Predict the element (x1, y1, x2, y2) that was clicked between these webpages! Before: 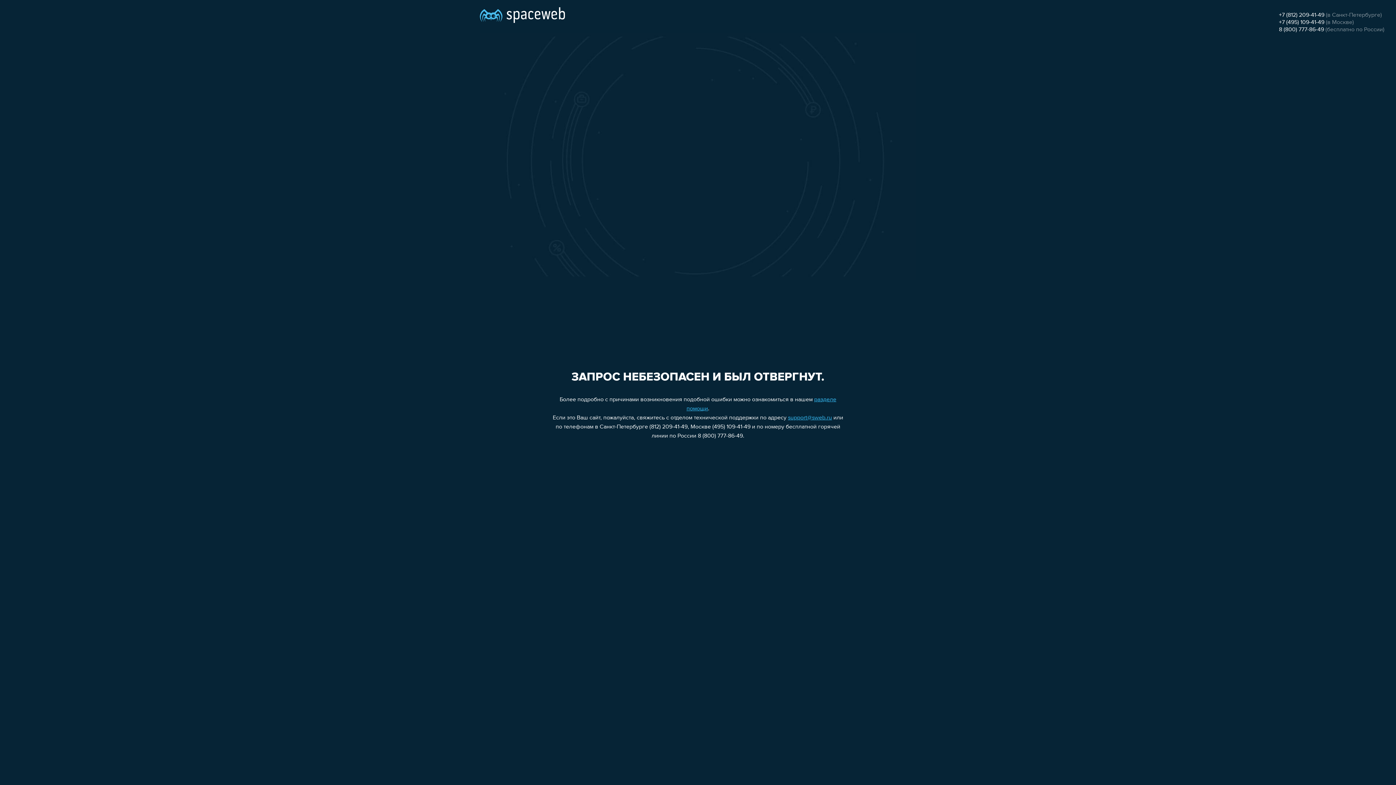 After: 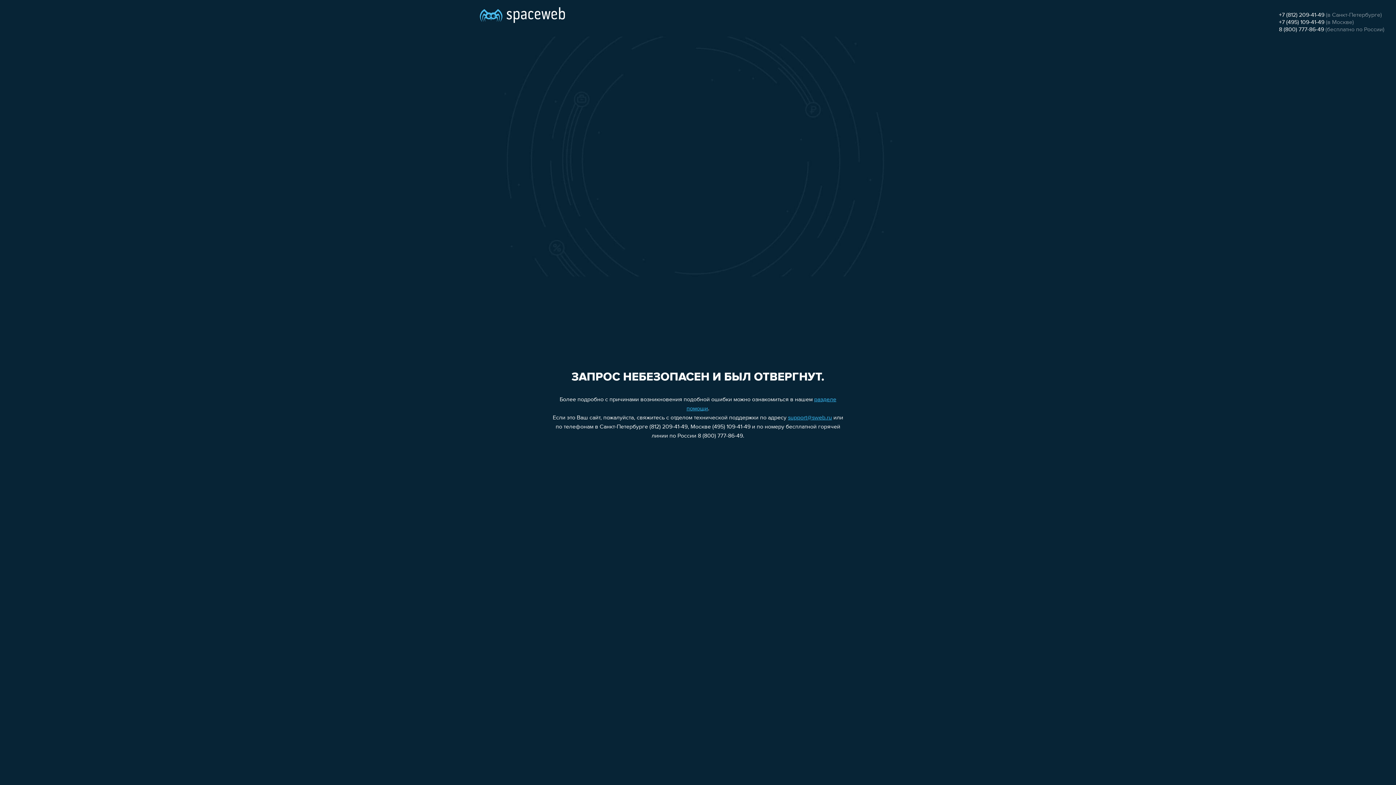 Action: label: +7 (812) 209-41-49 bbox: (1279, 12, 1324, 18)